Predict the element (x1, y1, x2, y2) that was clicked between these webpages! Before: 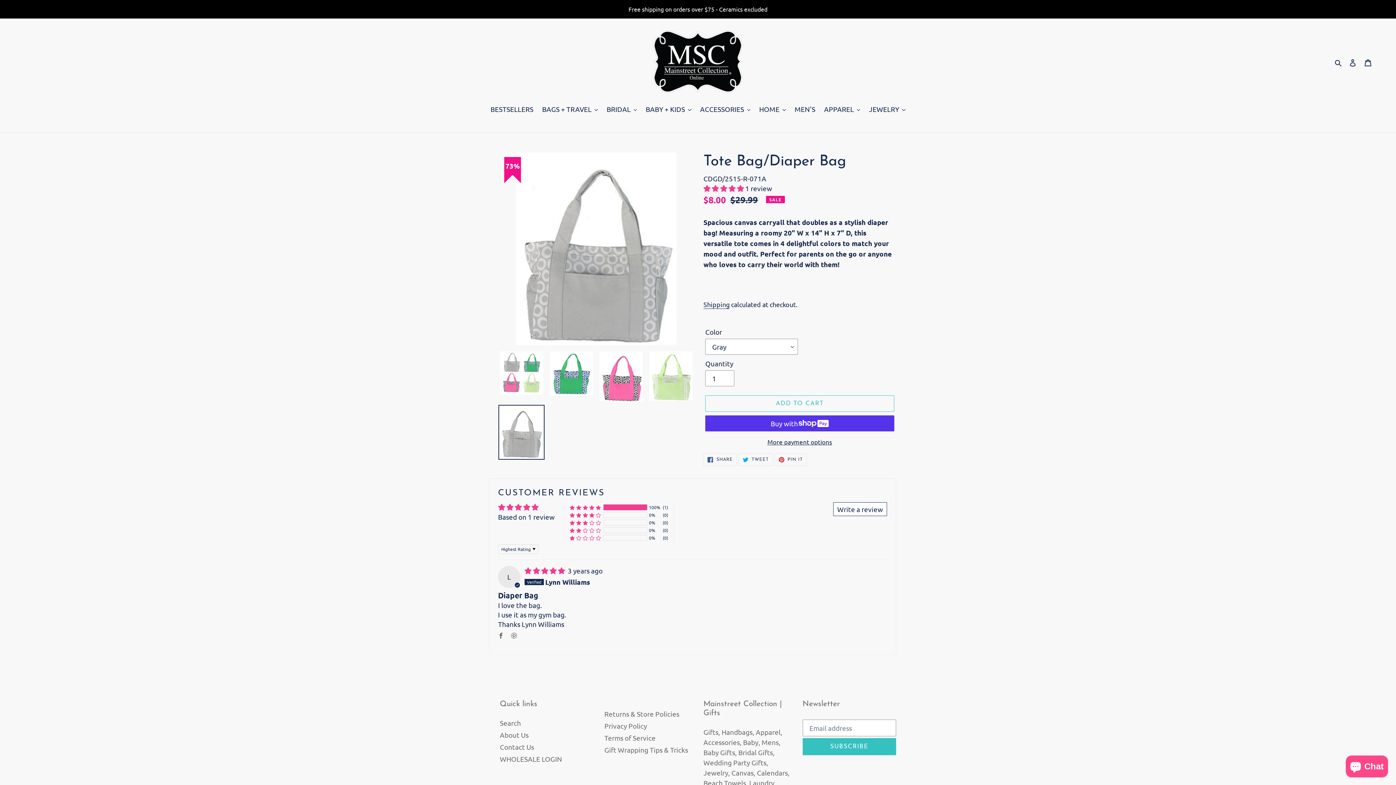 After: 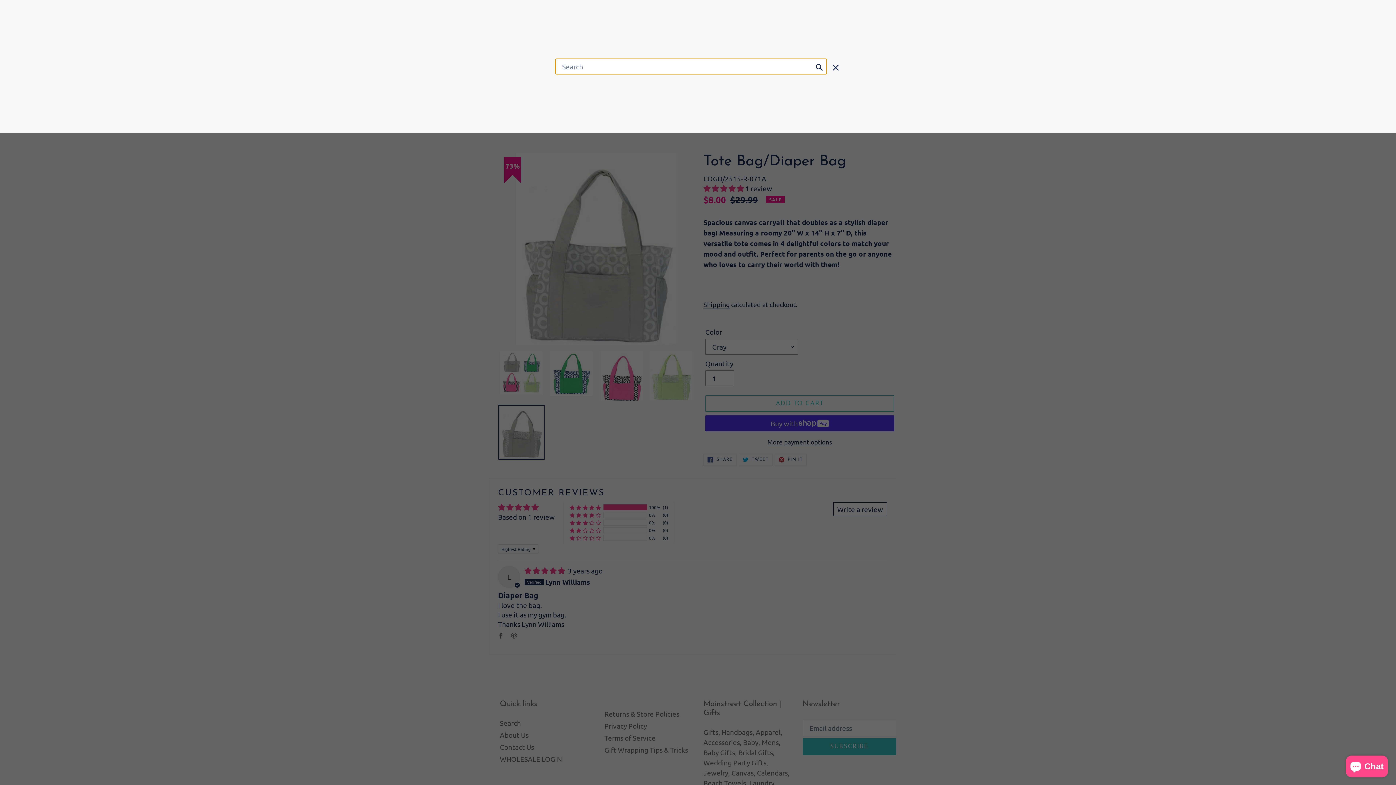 Action: bbox: (1332, 56, 1345, 67) label: Search